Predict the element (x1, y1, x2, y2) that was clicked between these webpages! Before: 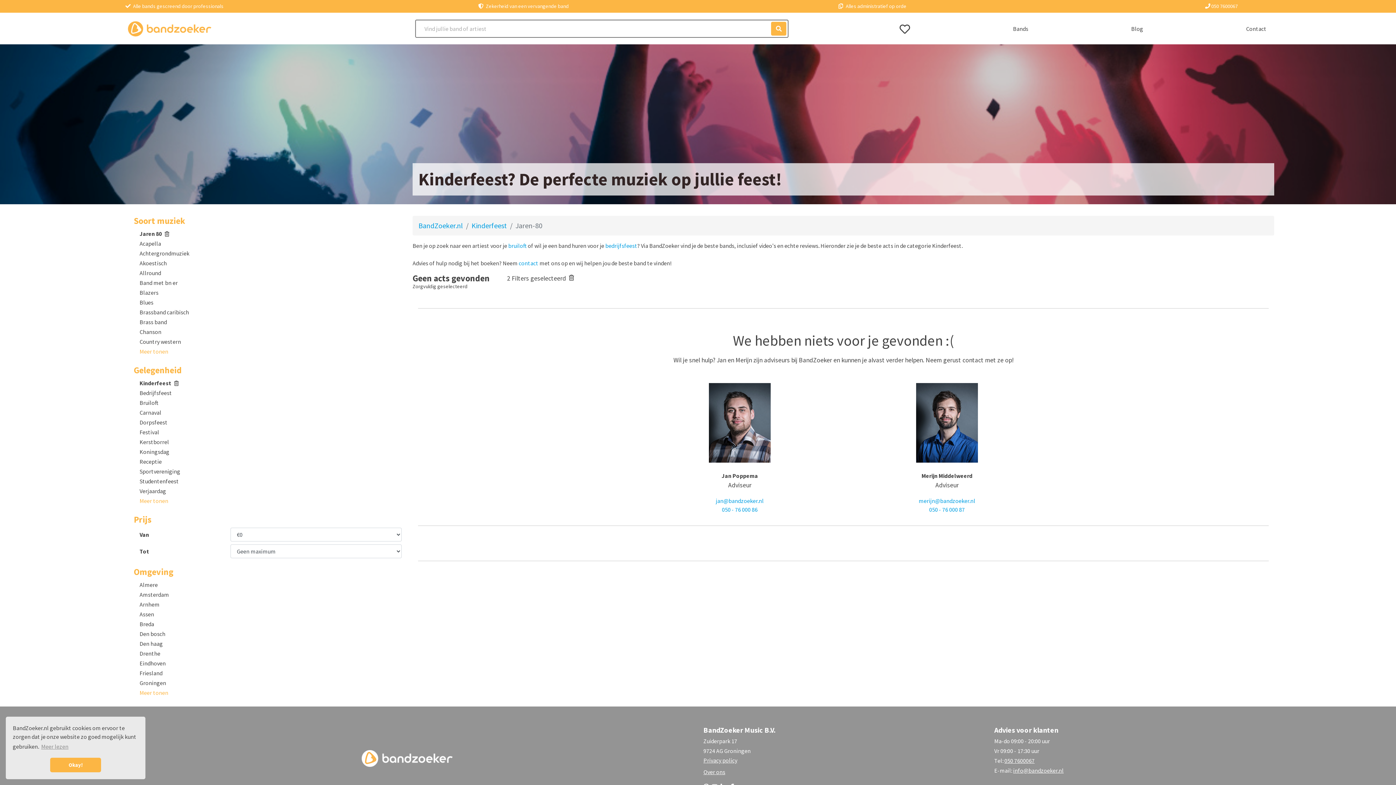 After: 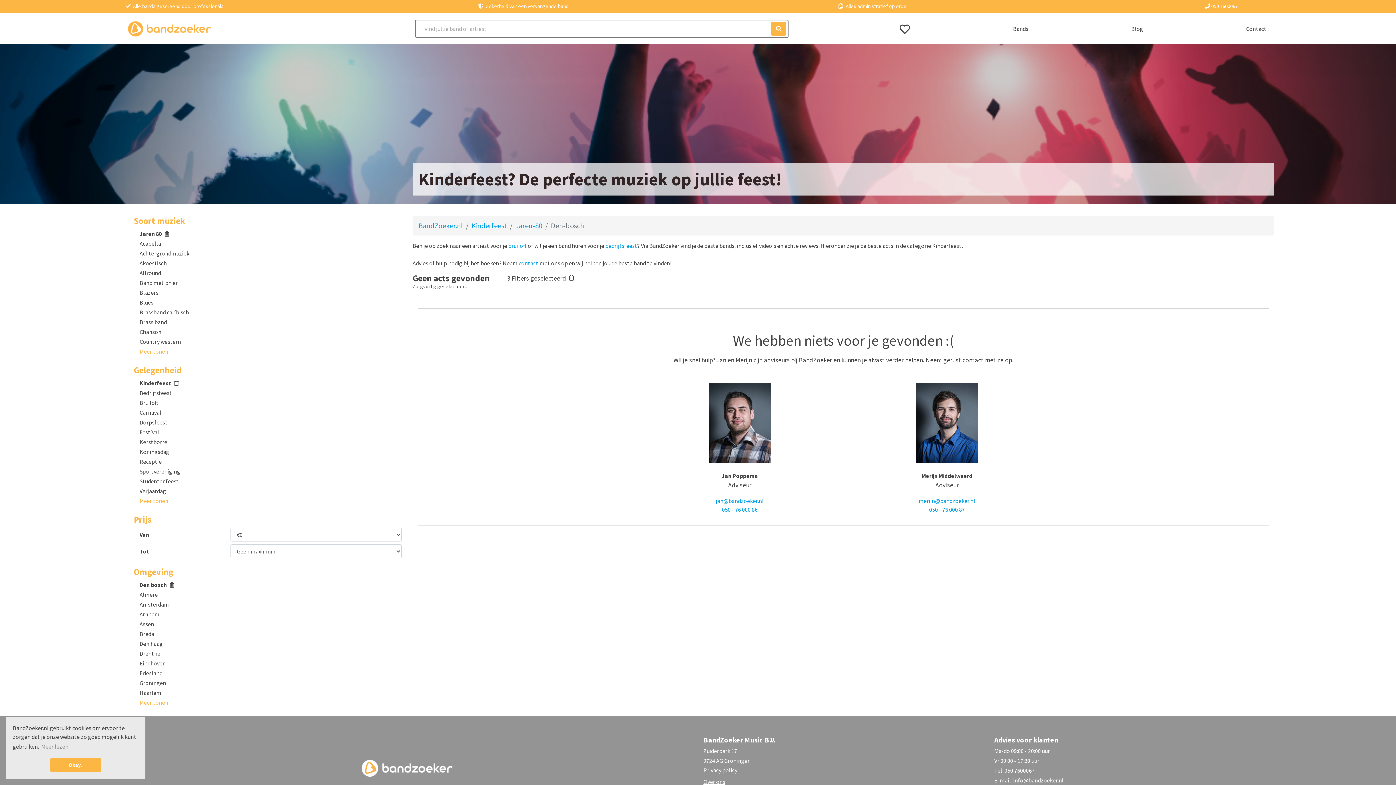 Action: bbox: (139, 629, 401, 639) label: Den bosch